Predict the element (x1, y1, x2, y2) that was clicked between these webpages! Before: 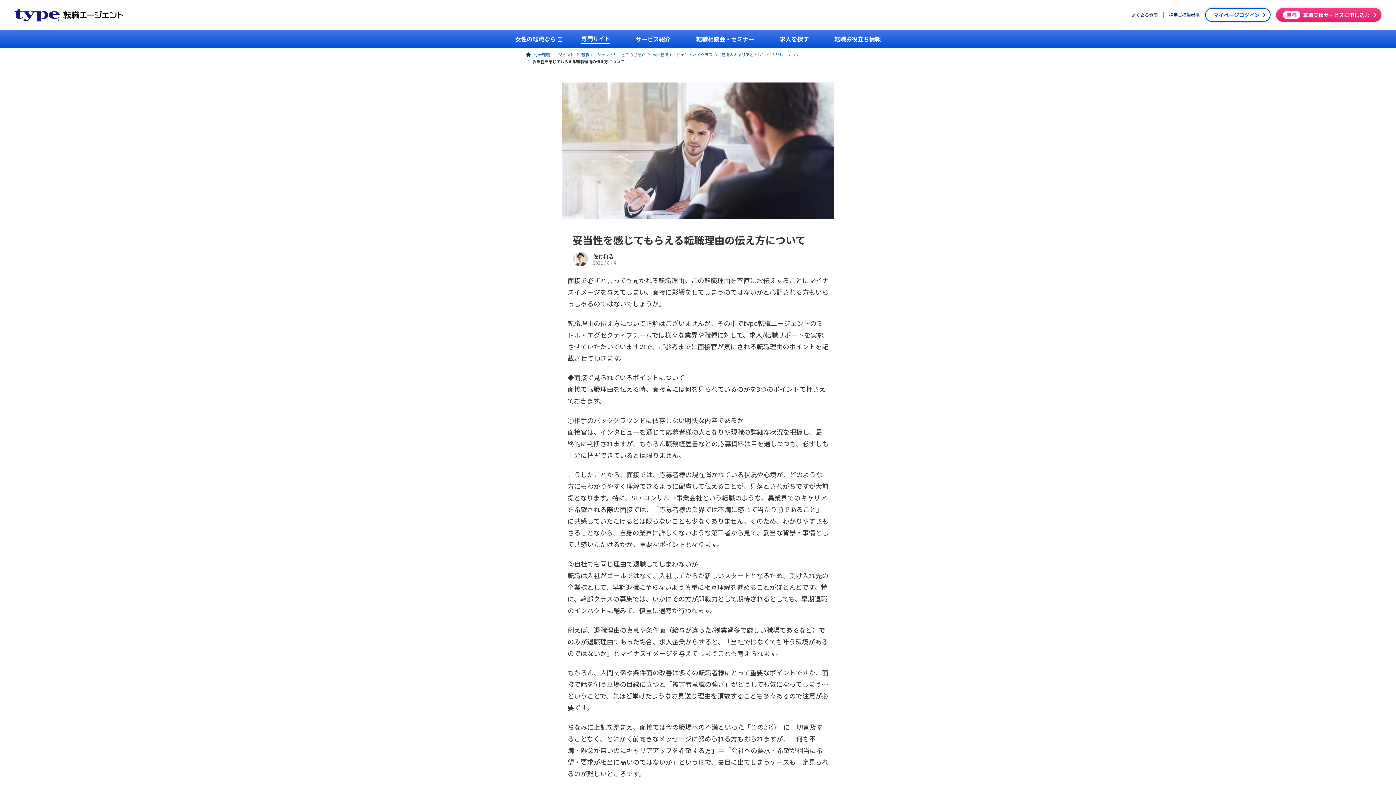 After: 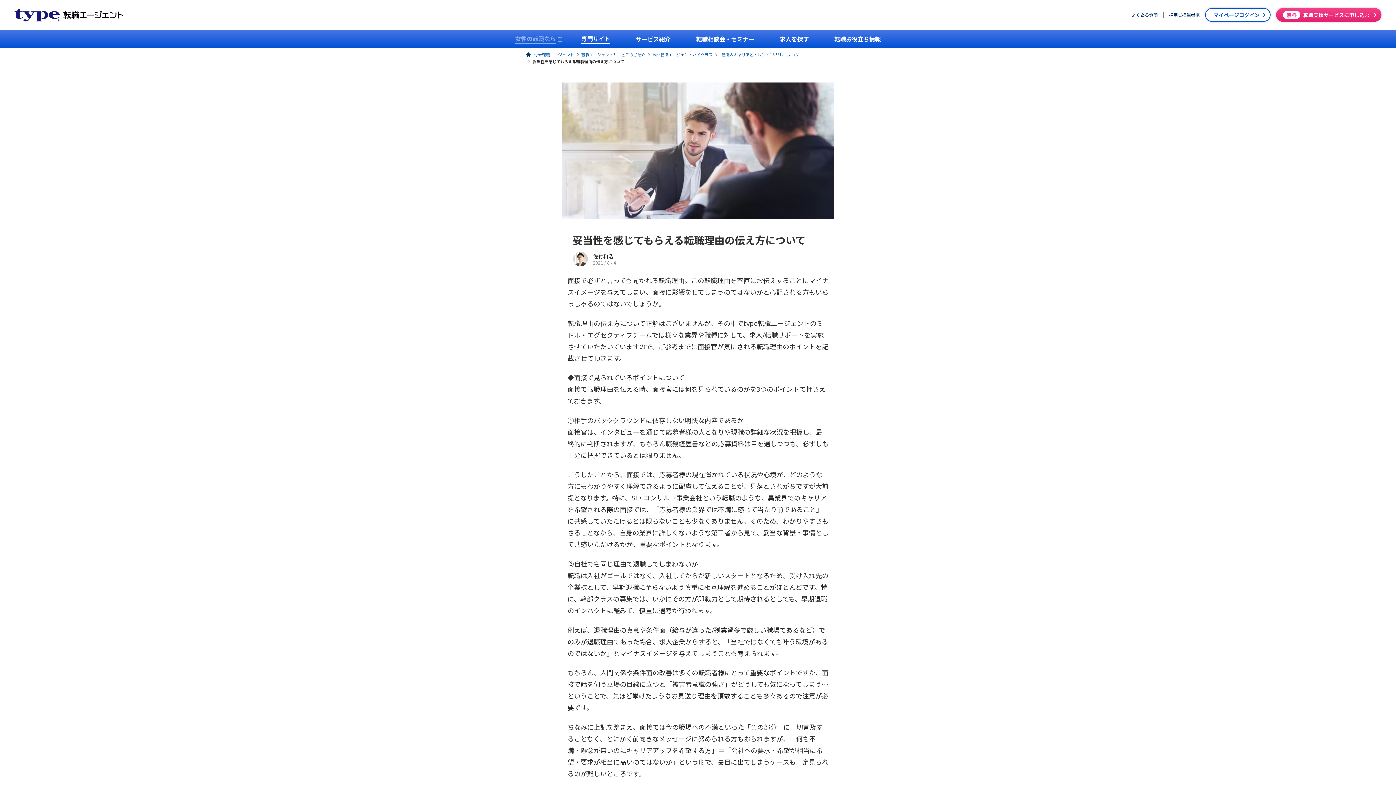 Action: label: 女性の転職なら bbox: (515, 34, 556, 43)